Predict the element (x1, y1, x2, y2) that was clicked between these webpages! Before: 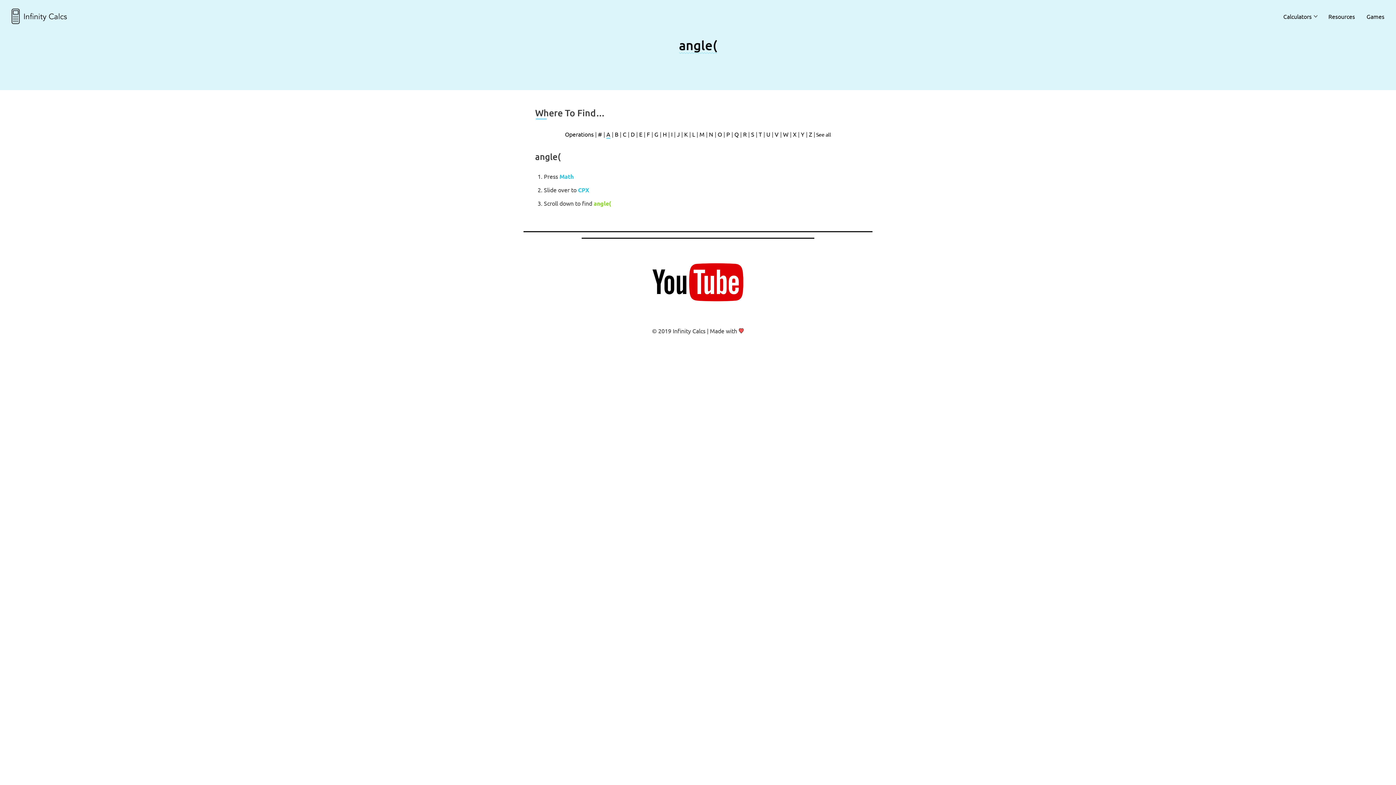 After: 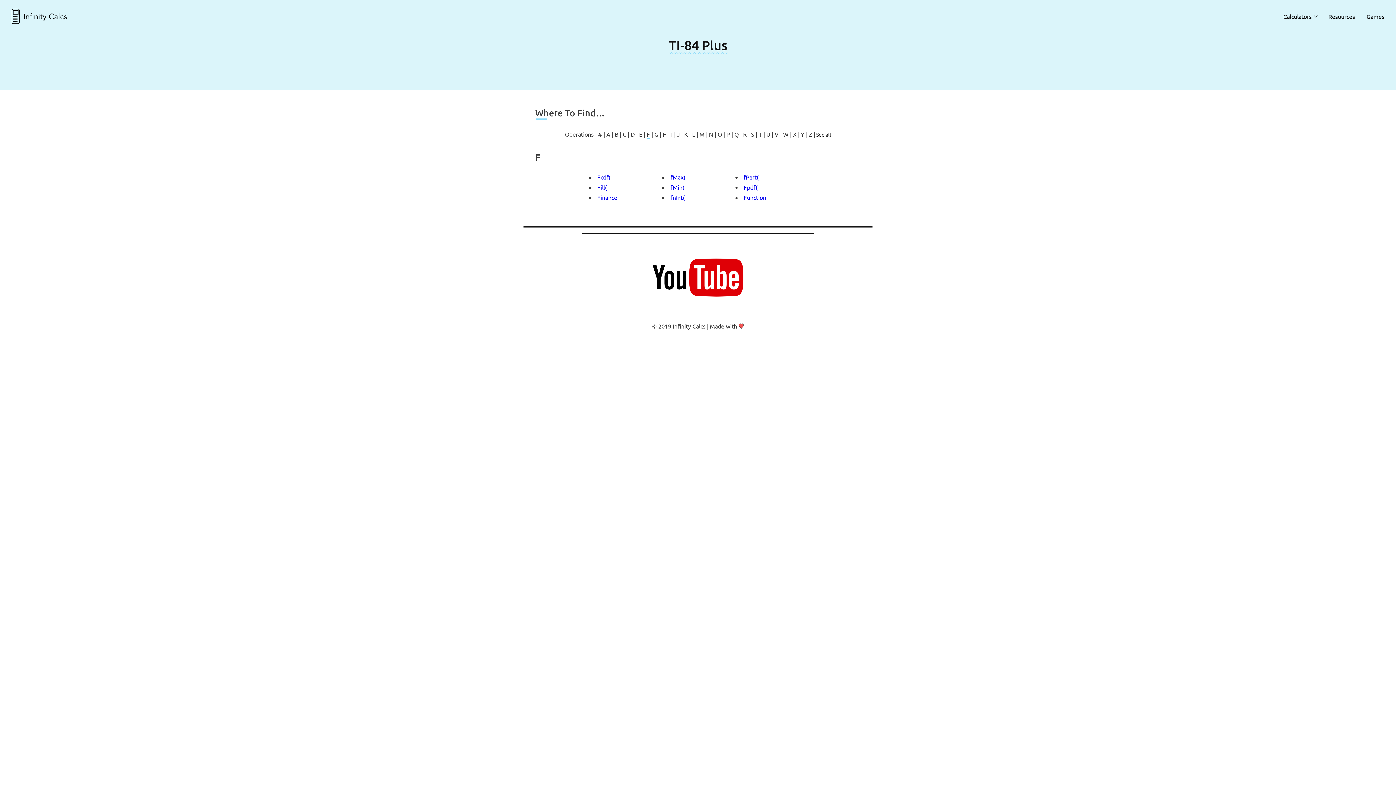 Action: label: F bbox: (646, 130, 650, 137)